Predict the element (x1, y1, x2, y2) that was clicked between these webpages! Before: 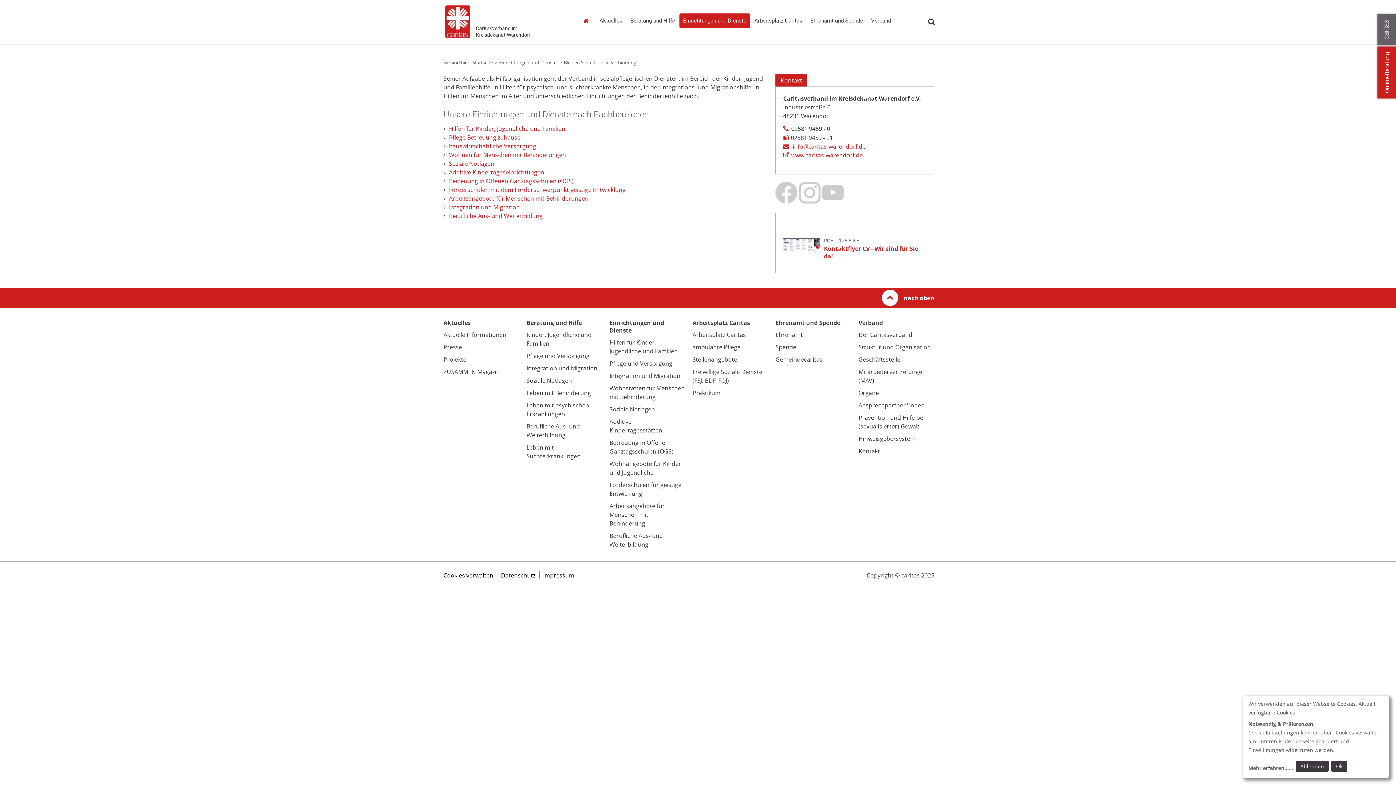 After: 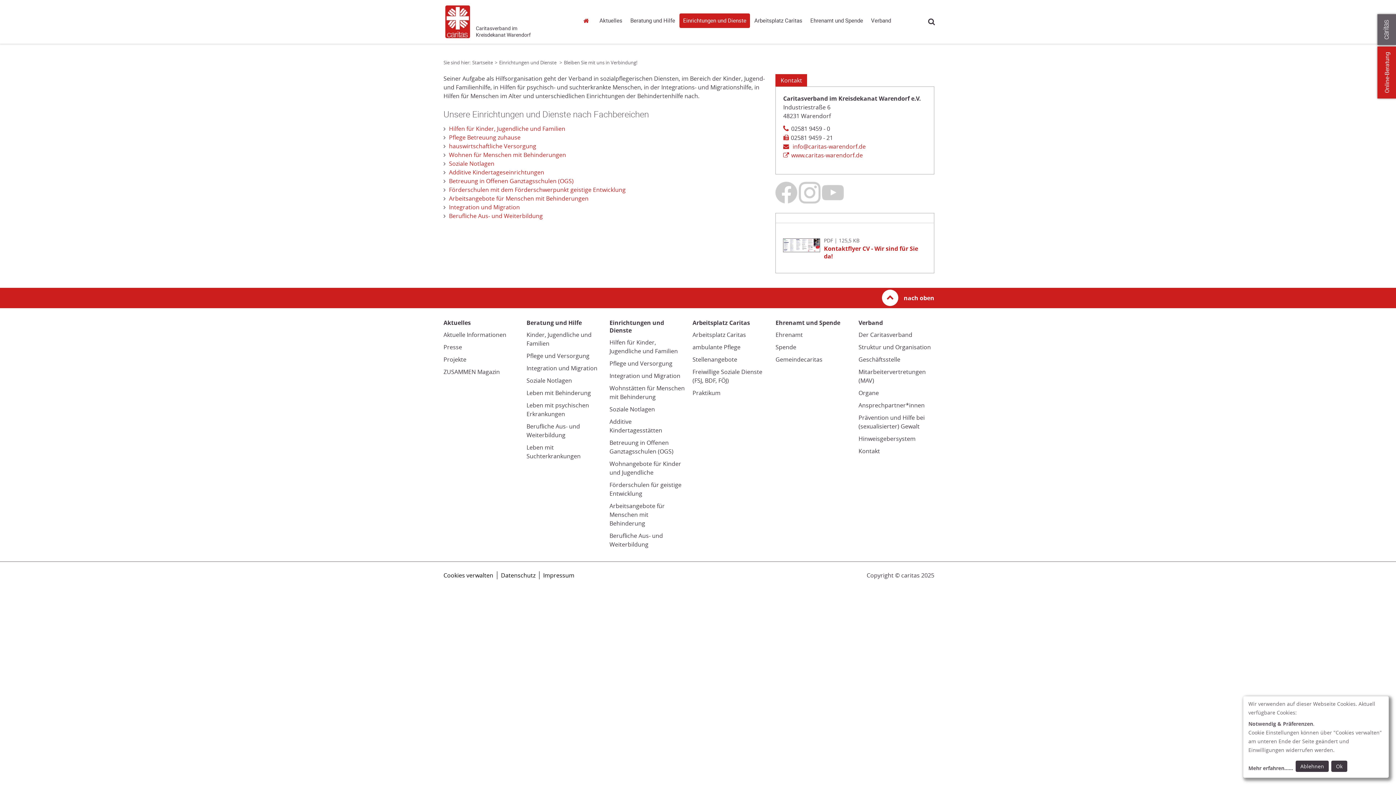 Action: label: Datei herunterladen: Kontaktflyer CV - Wir sind für Sie da! bbox: (783, 246, 824, 254)